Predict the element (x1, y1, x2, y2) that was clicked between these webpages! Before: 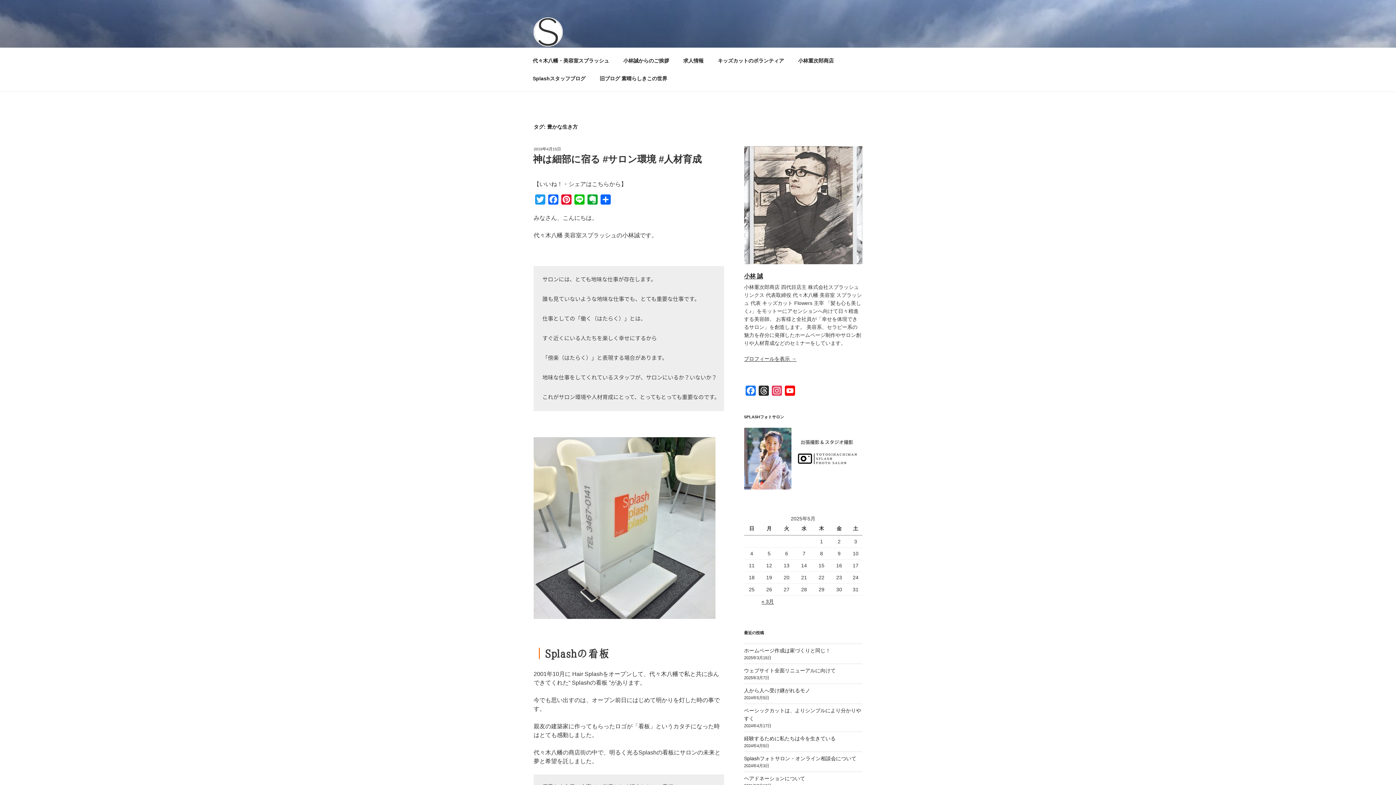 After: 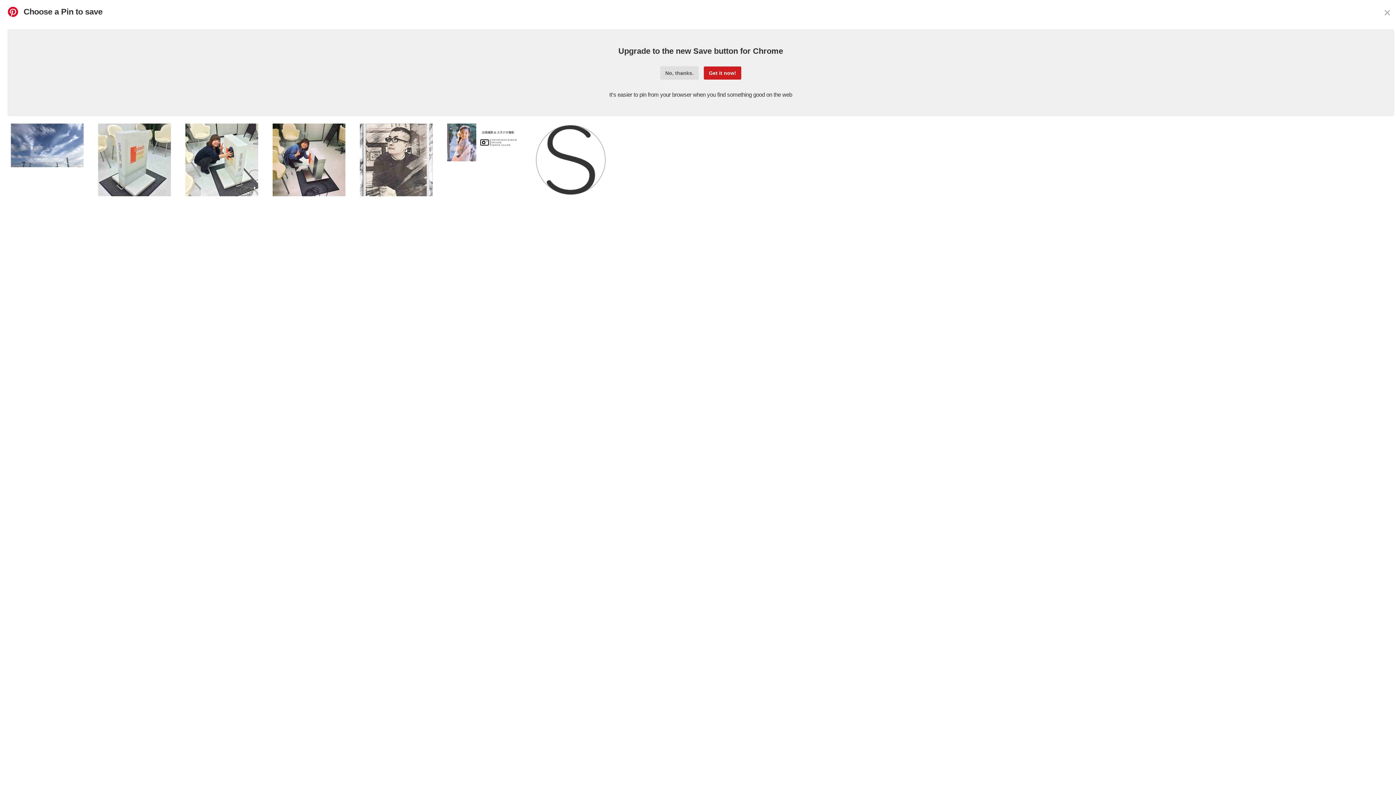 Action: label: Pinterest bbox: (560, 194, 573, 207)